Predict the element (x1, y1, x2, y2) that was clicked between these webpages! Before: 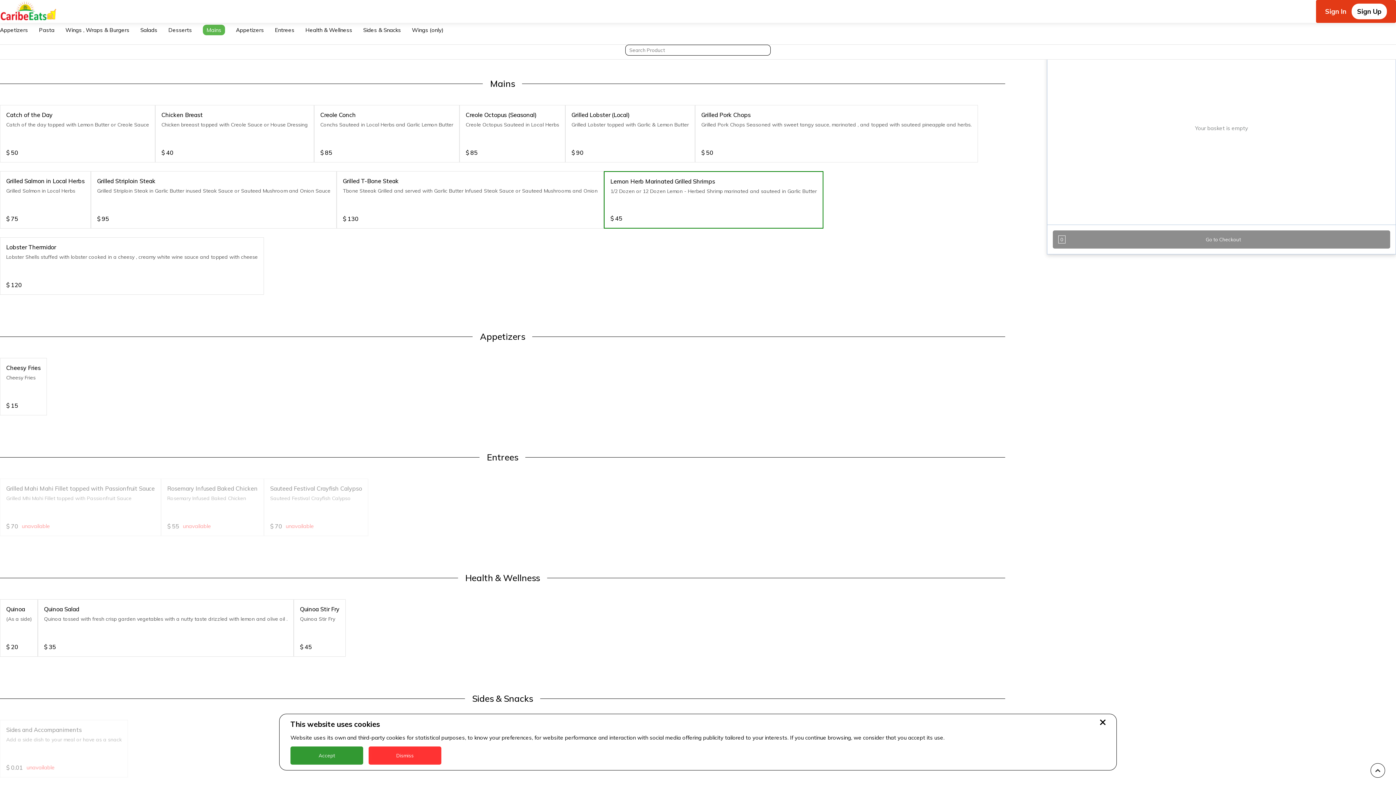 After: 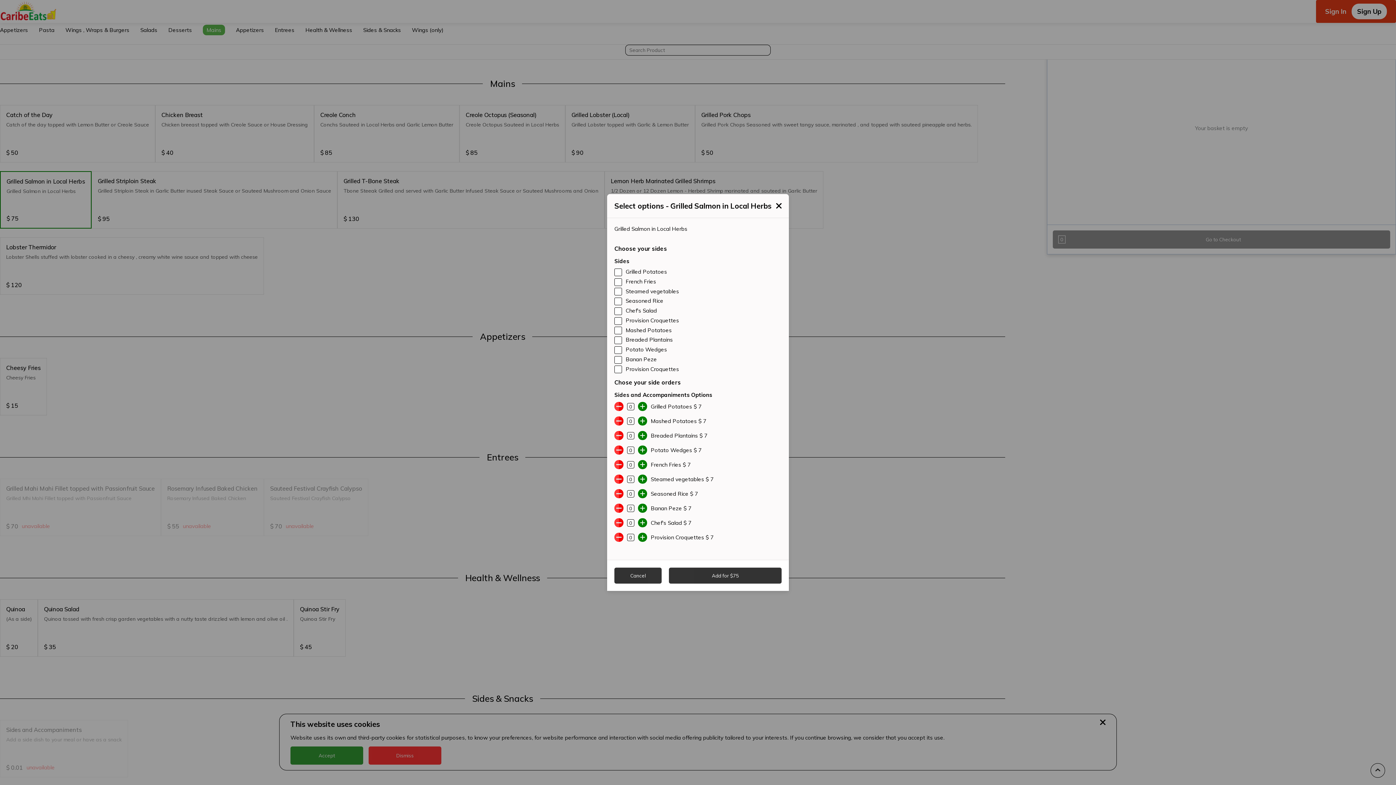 Action: bbox: (0, 171, 90, 228)